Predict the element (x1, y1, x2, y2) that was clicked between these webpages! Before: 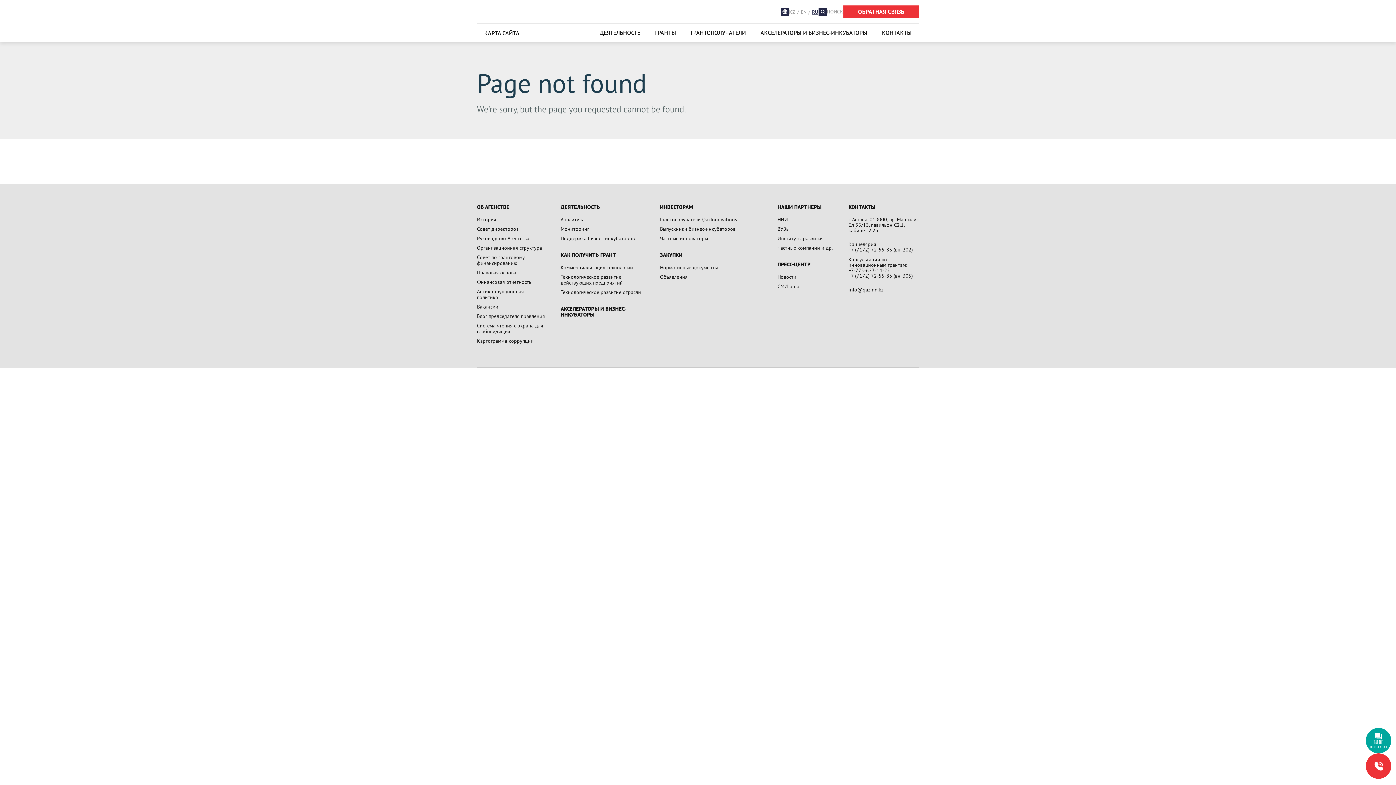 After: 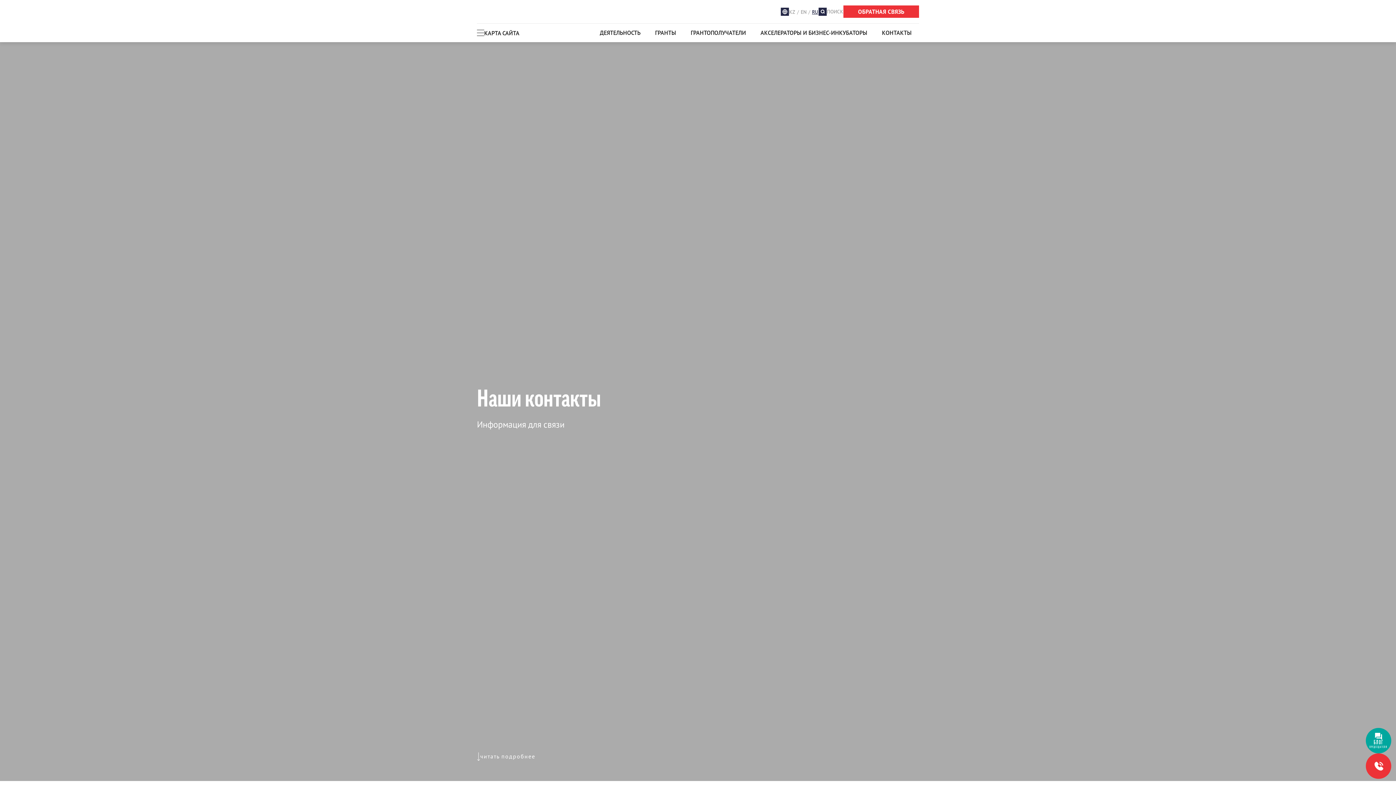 Action: label: КОНТАКТЫ bbox: (848, 204, 919, 210)